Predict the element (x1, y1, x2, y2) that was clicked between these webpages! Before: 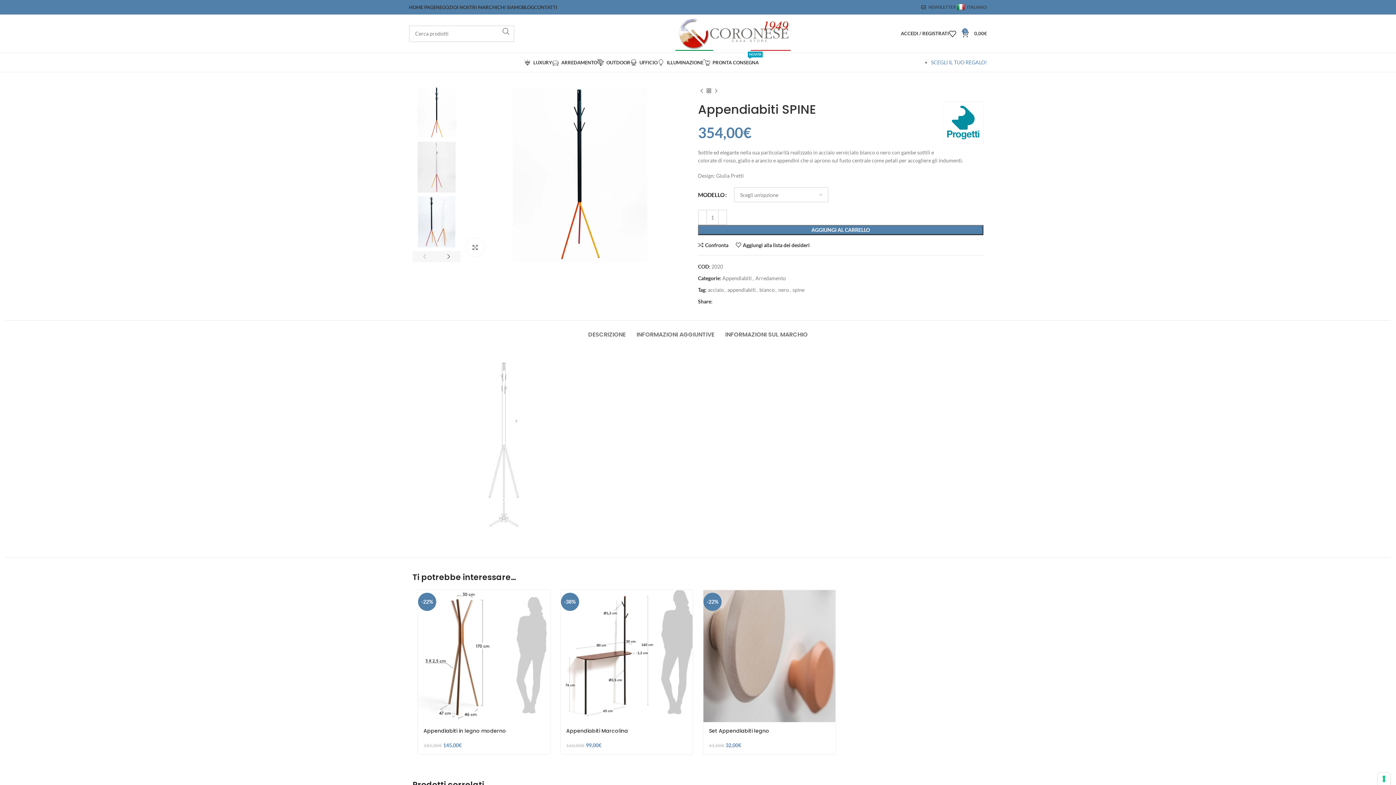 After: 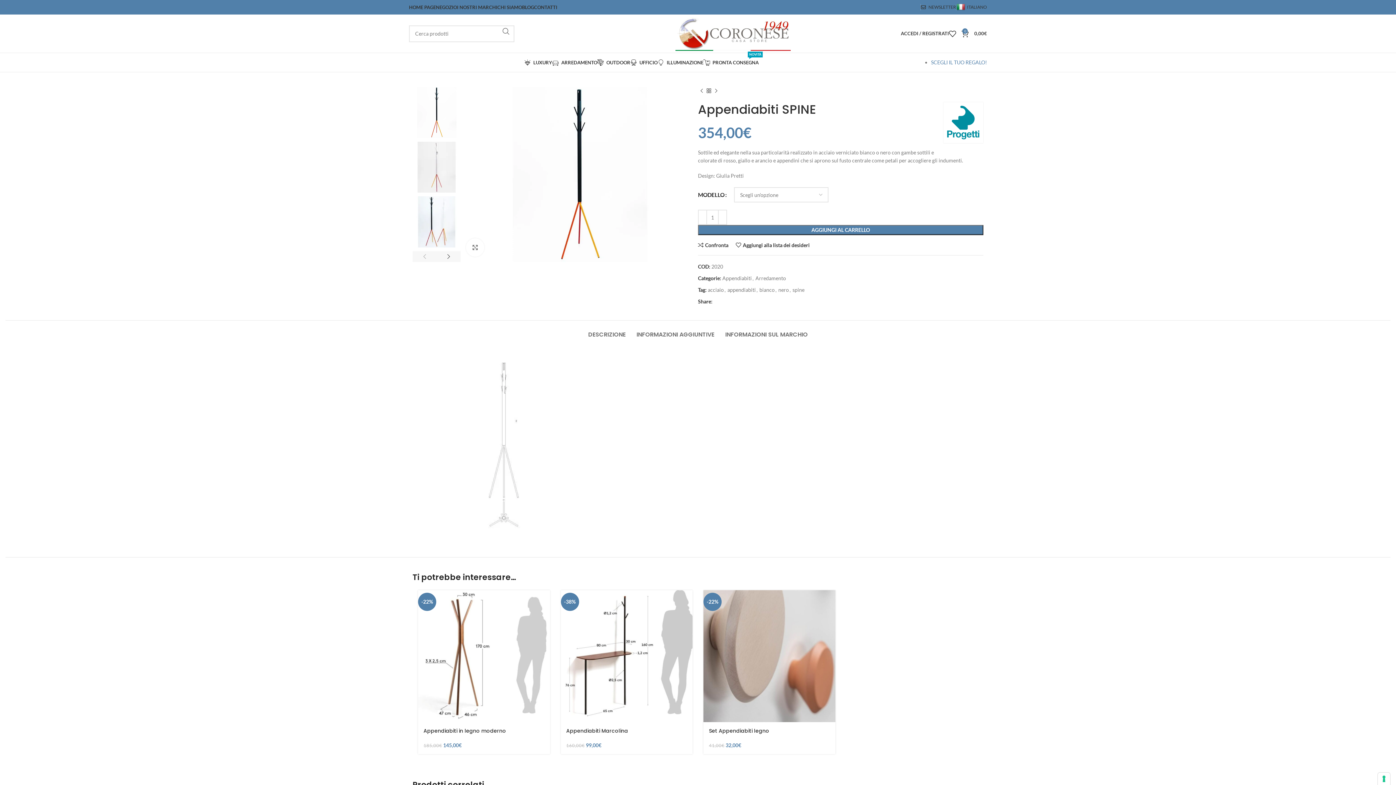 Action: bbox: (903, 5, 907, 9) label: X social link